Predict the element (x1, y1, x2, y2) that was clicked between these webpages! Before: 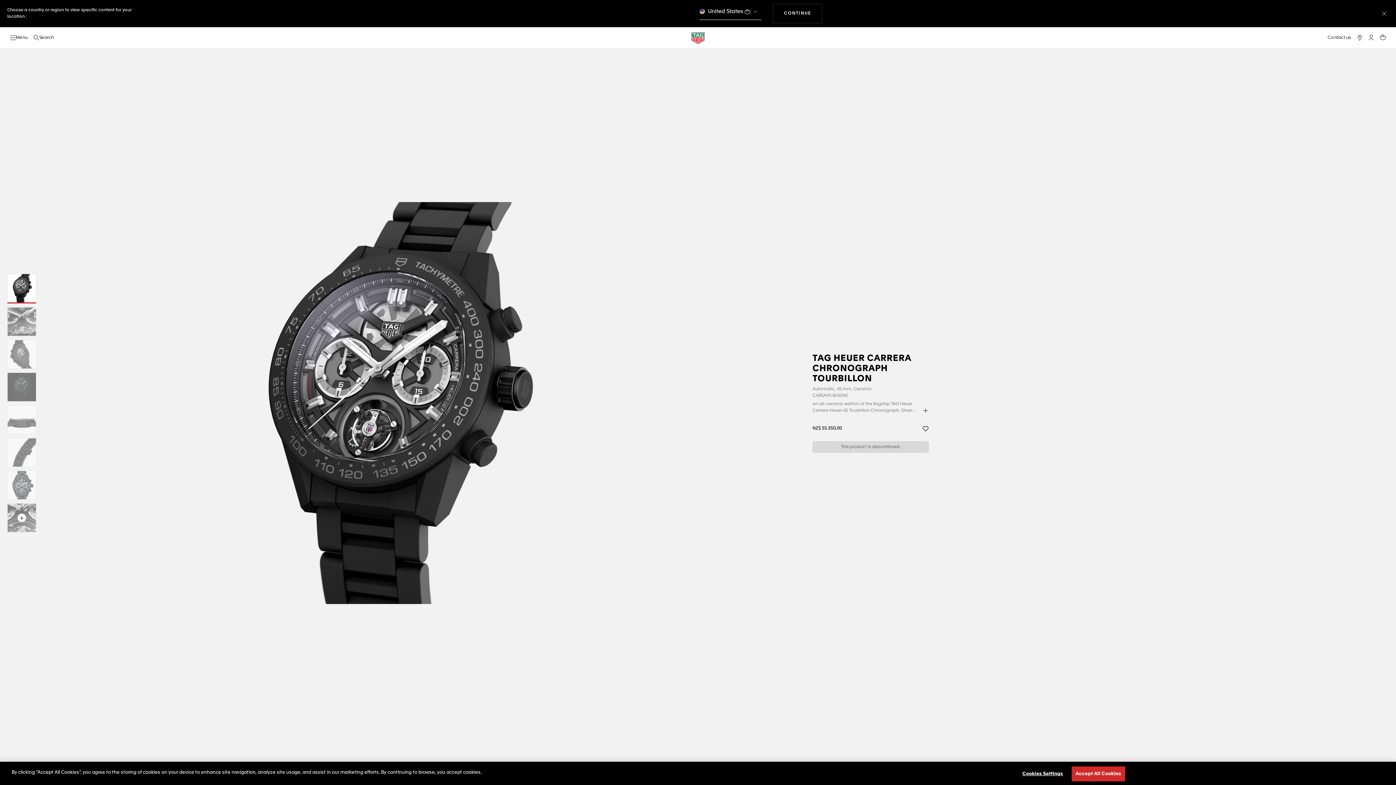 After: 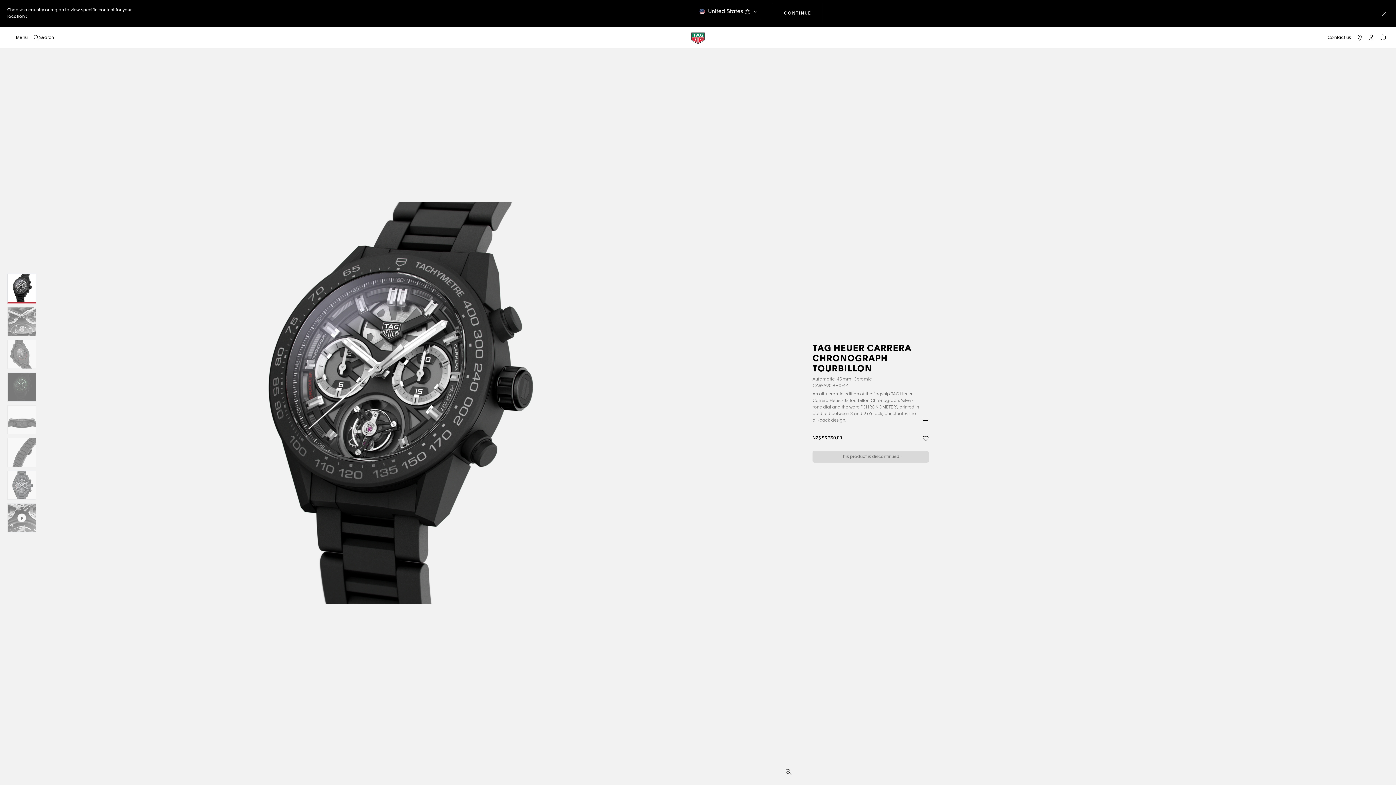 Action: label: Read more bbox: (922, 407, 929, 414)